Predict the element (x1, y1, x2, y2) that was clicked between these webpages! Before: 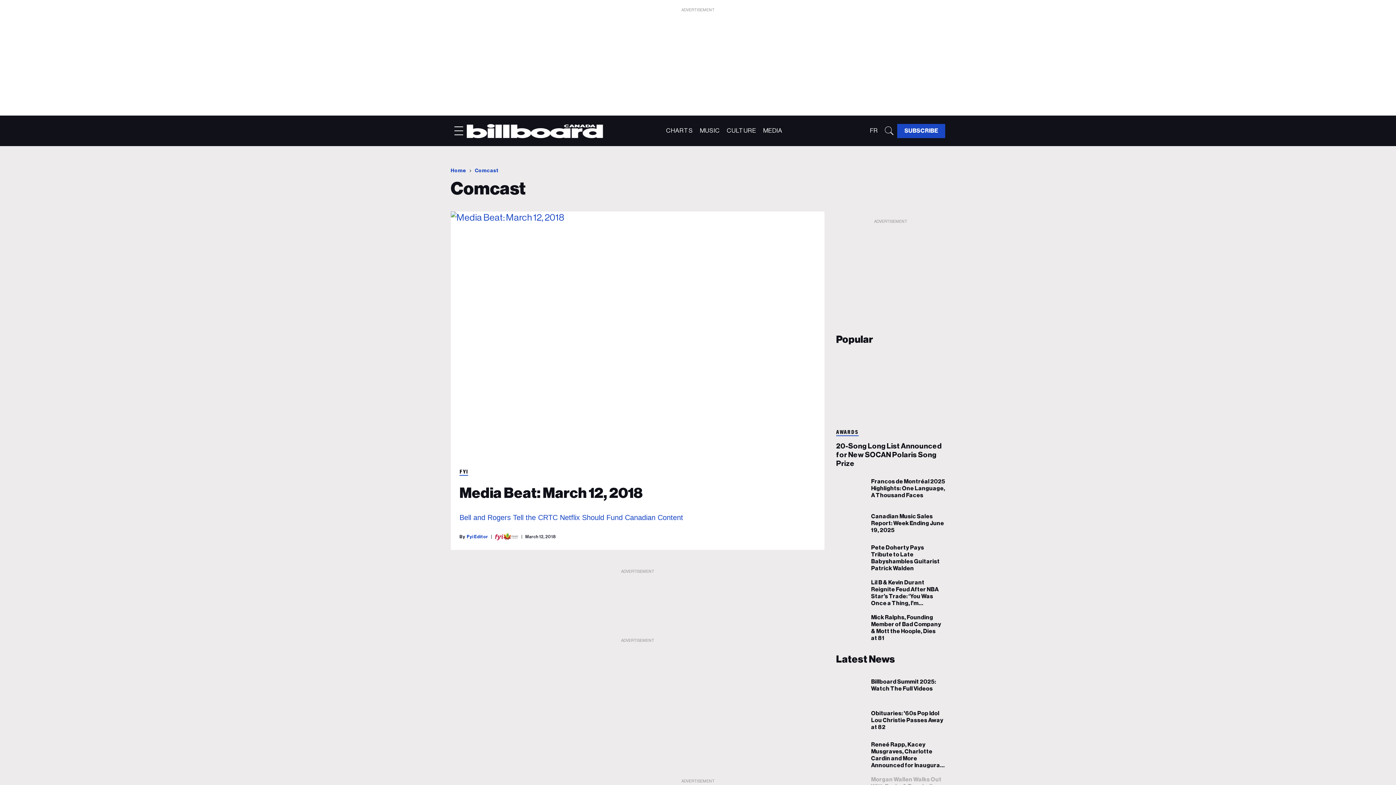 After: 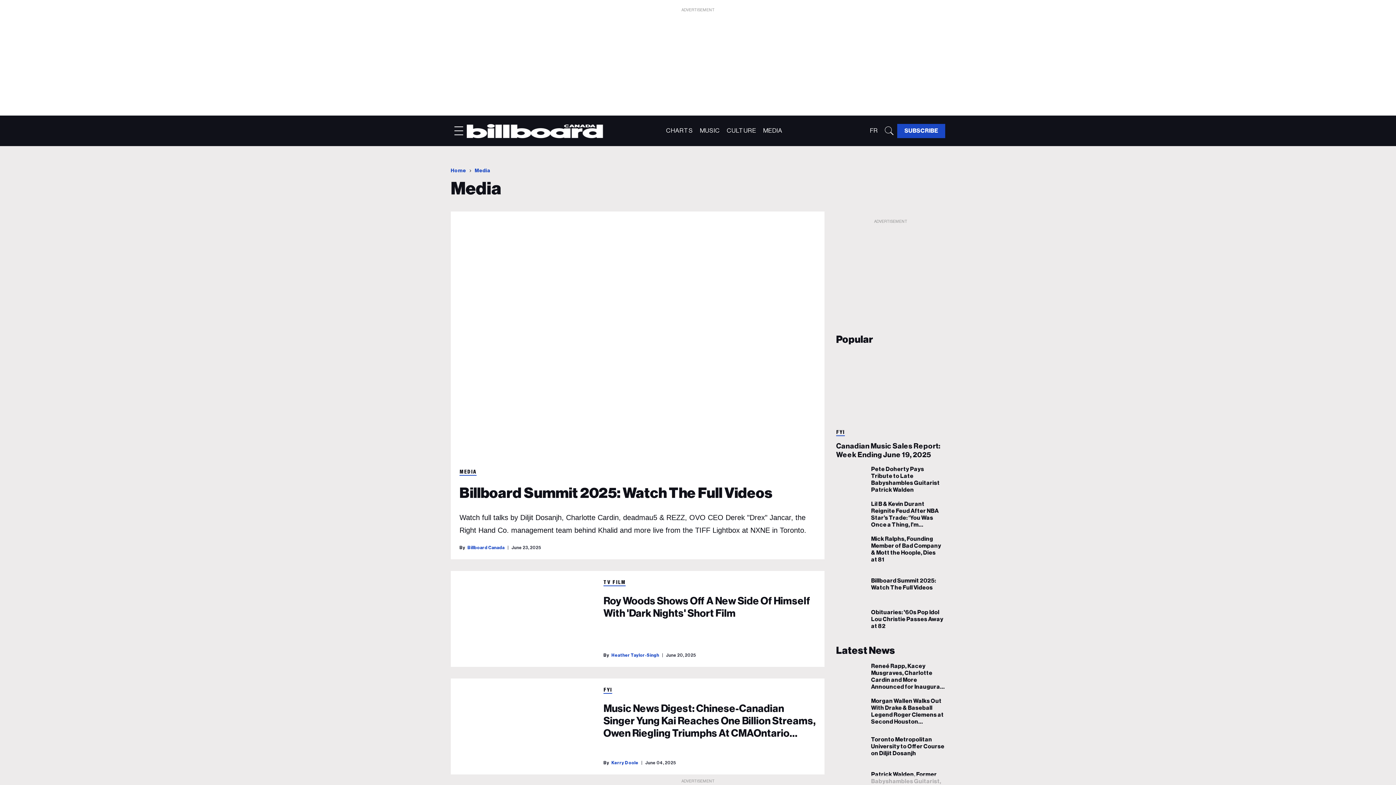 Action: label: MEDIA bbox: (763, 127, 782, 133)